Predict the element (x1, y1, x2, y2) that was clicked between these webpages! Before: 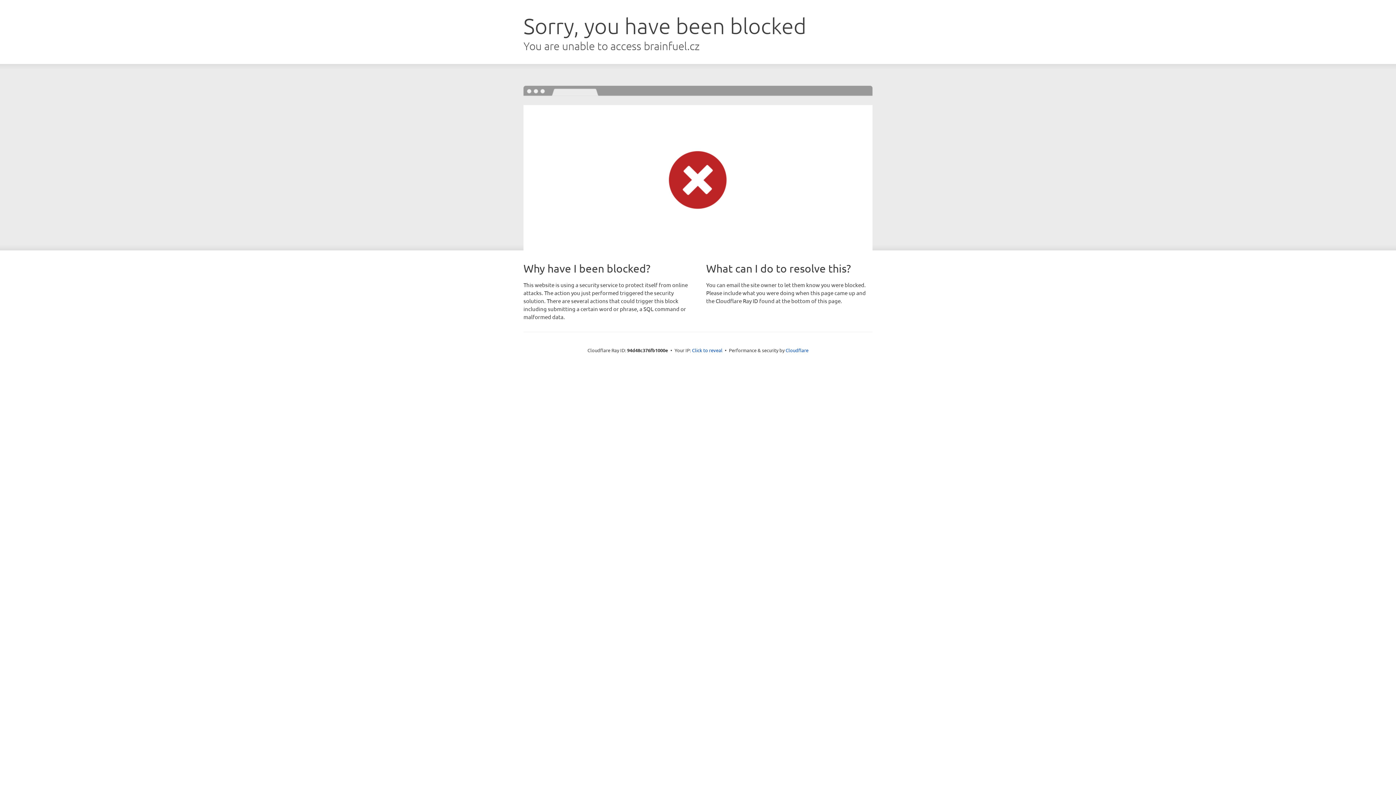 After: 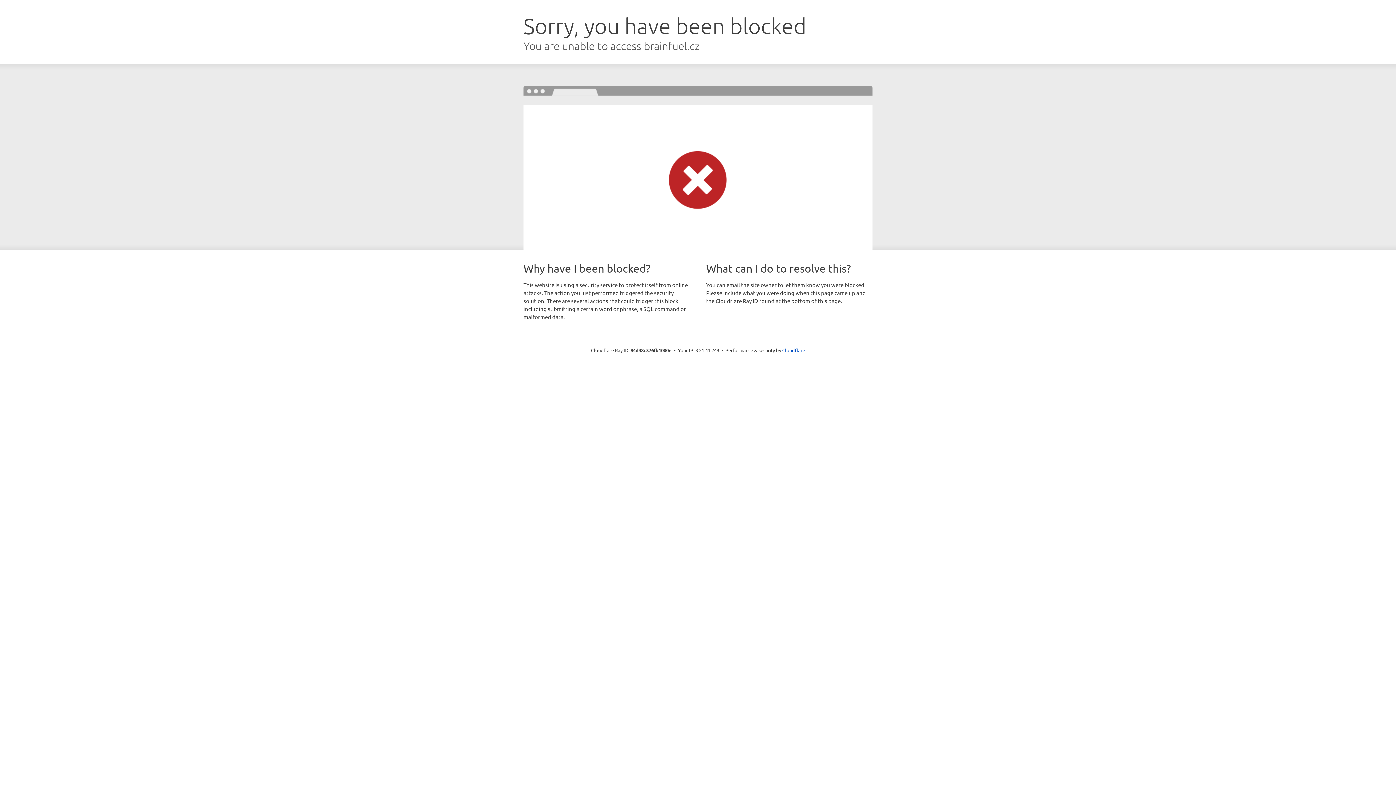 Action: label: Click to reveal bbox: (692, 346, 722, 353)